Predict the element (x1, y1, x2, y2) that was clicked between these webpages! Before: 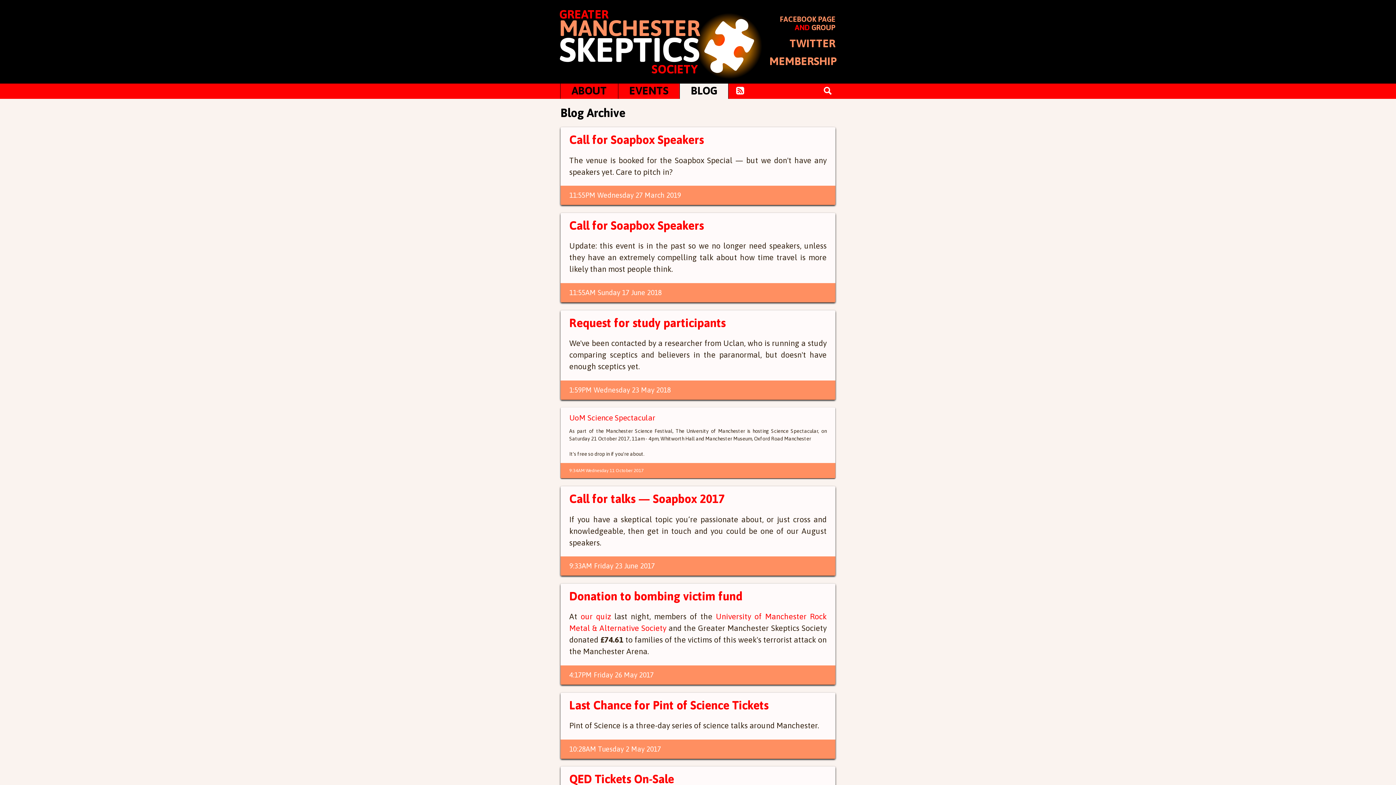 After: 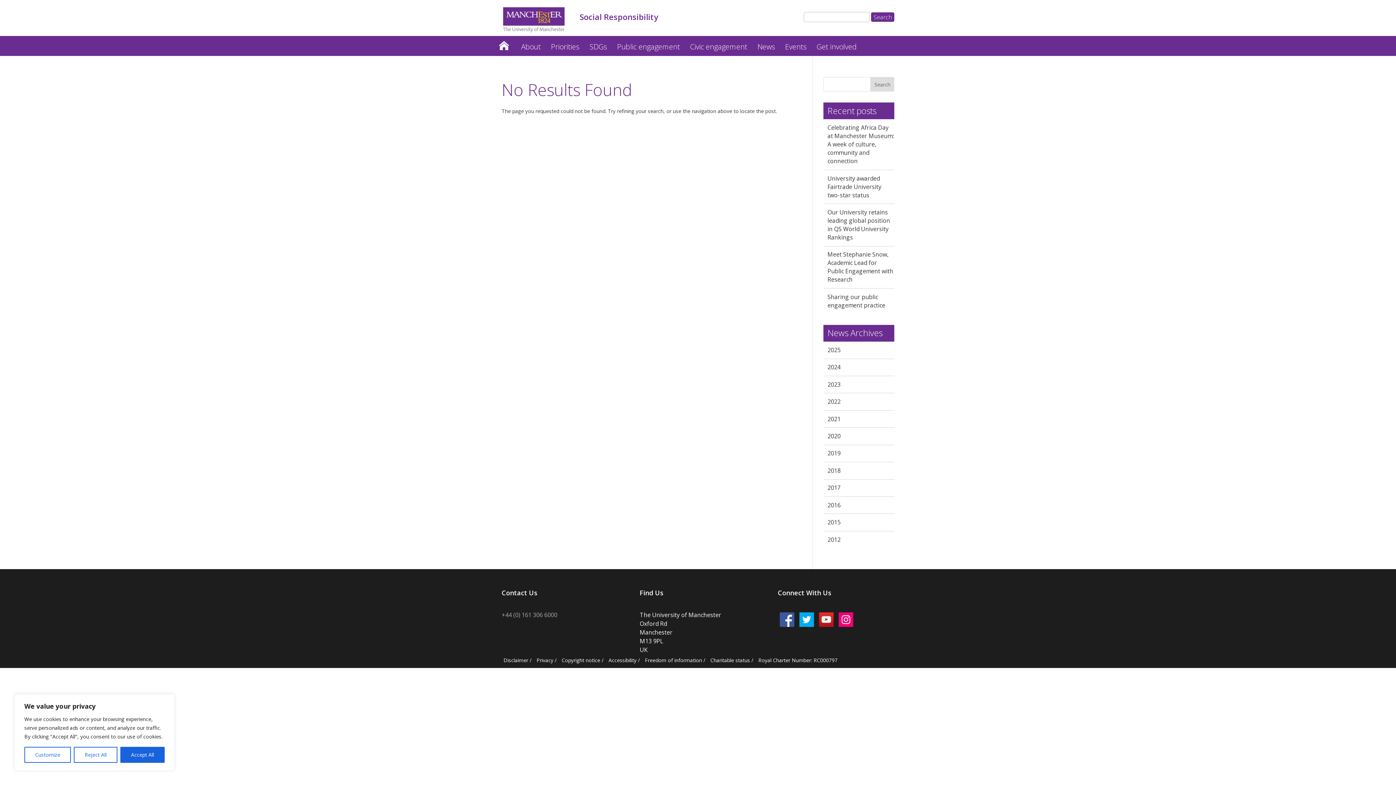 Action: label: UoM Science Spectacular bbox: (569, 413, 655, 422)